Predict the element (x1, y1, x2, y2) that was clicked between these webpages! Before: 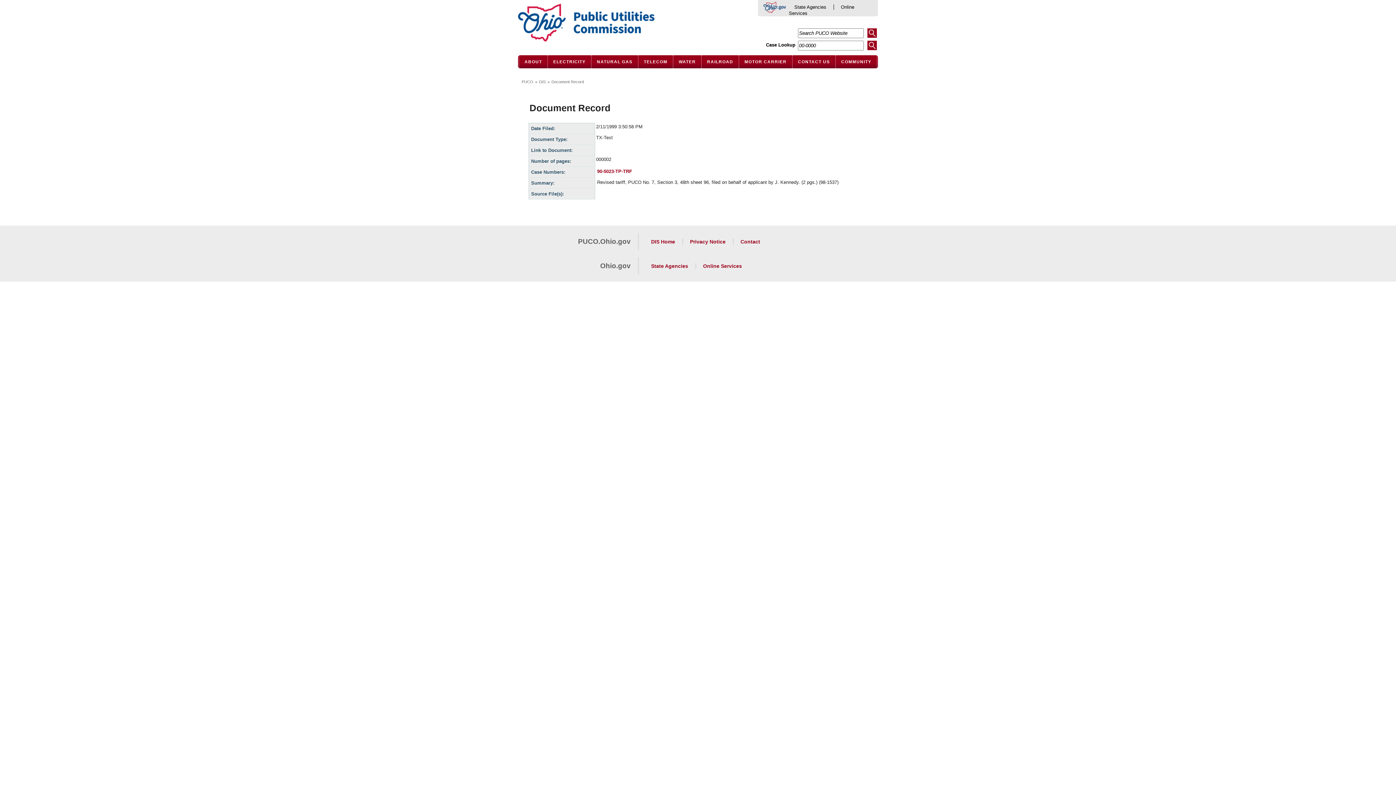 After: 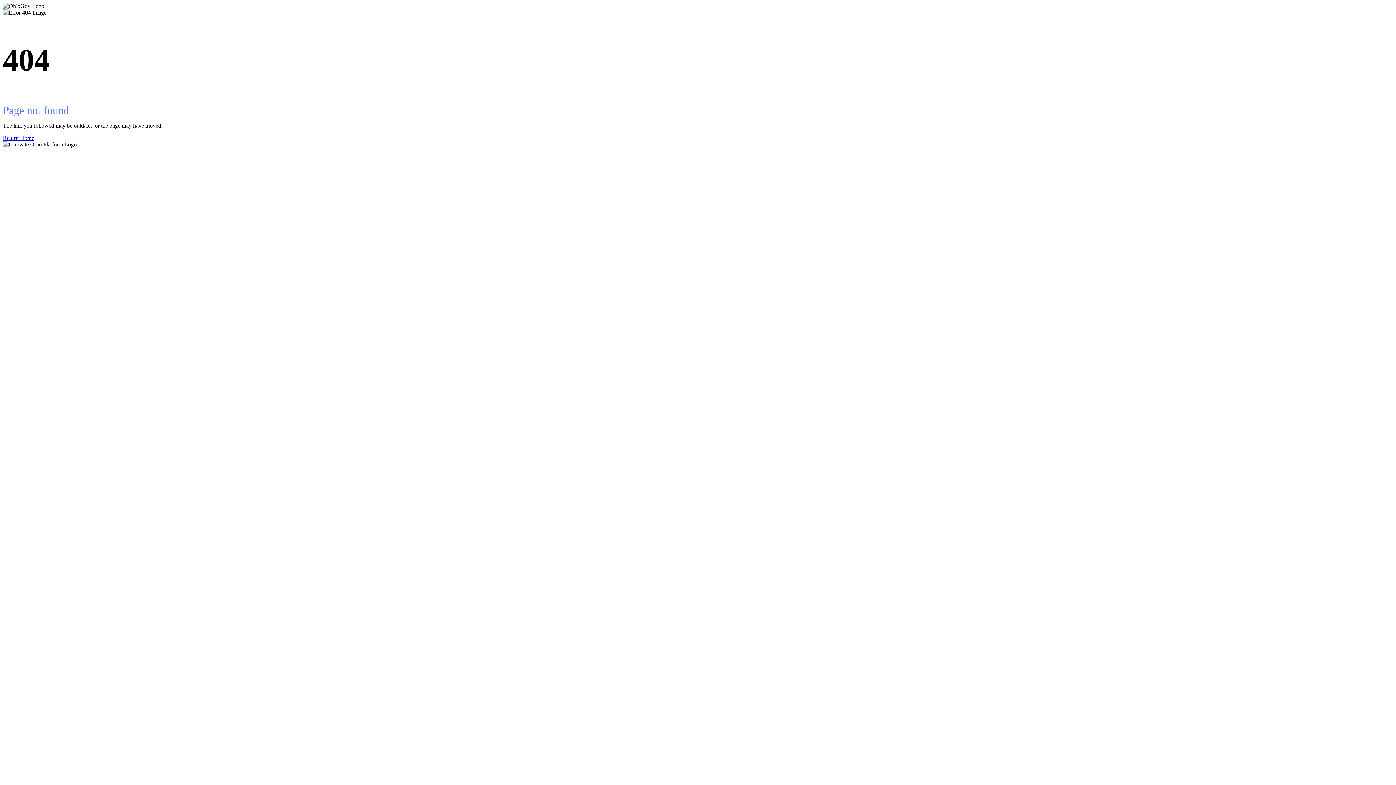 Action: label: State Agencies bbox: (651, 263, 688, 269)